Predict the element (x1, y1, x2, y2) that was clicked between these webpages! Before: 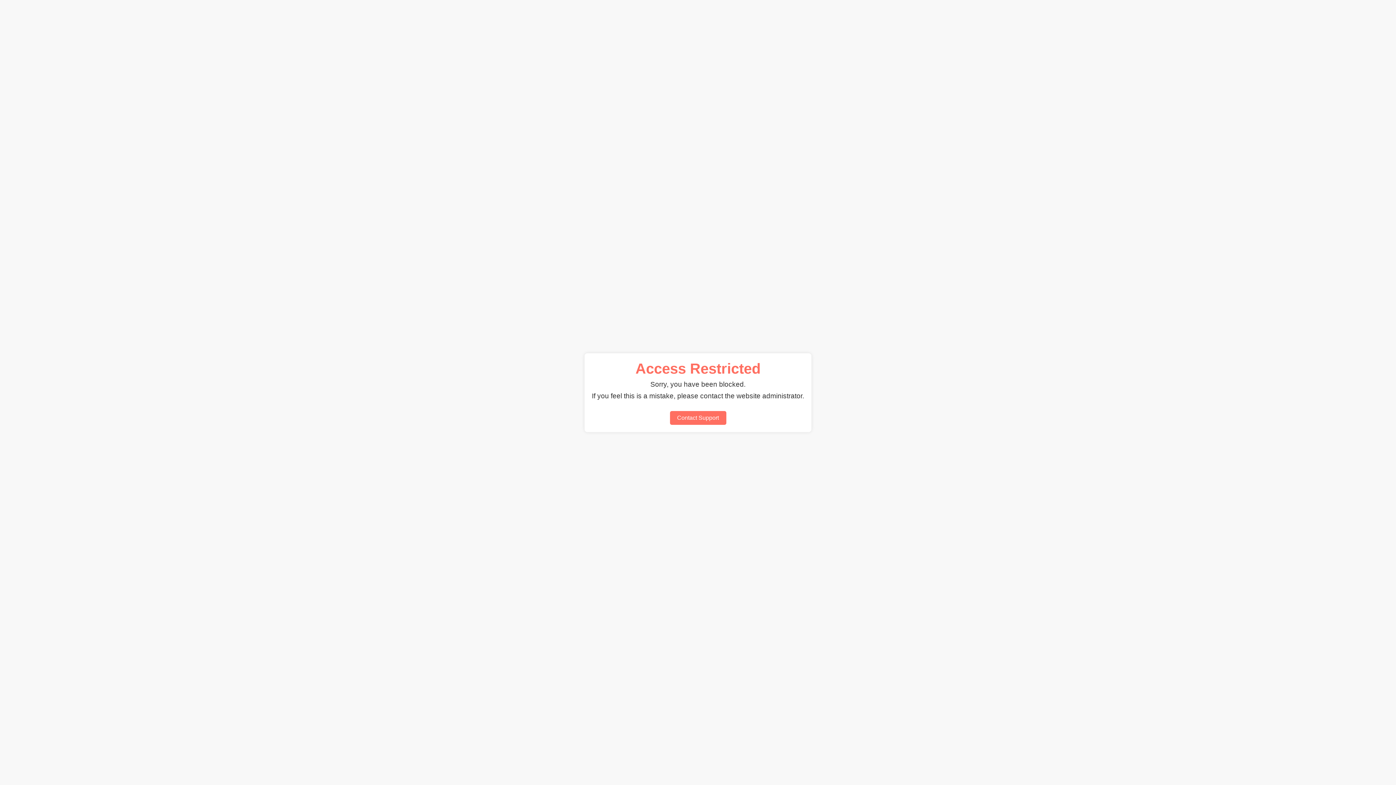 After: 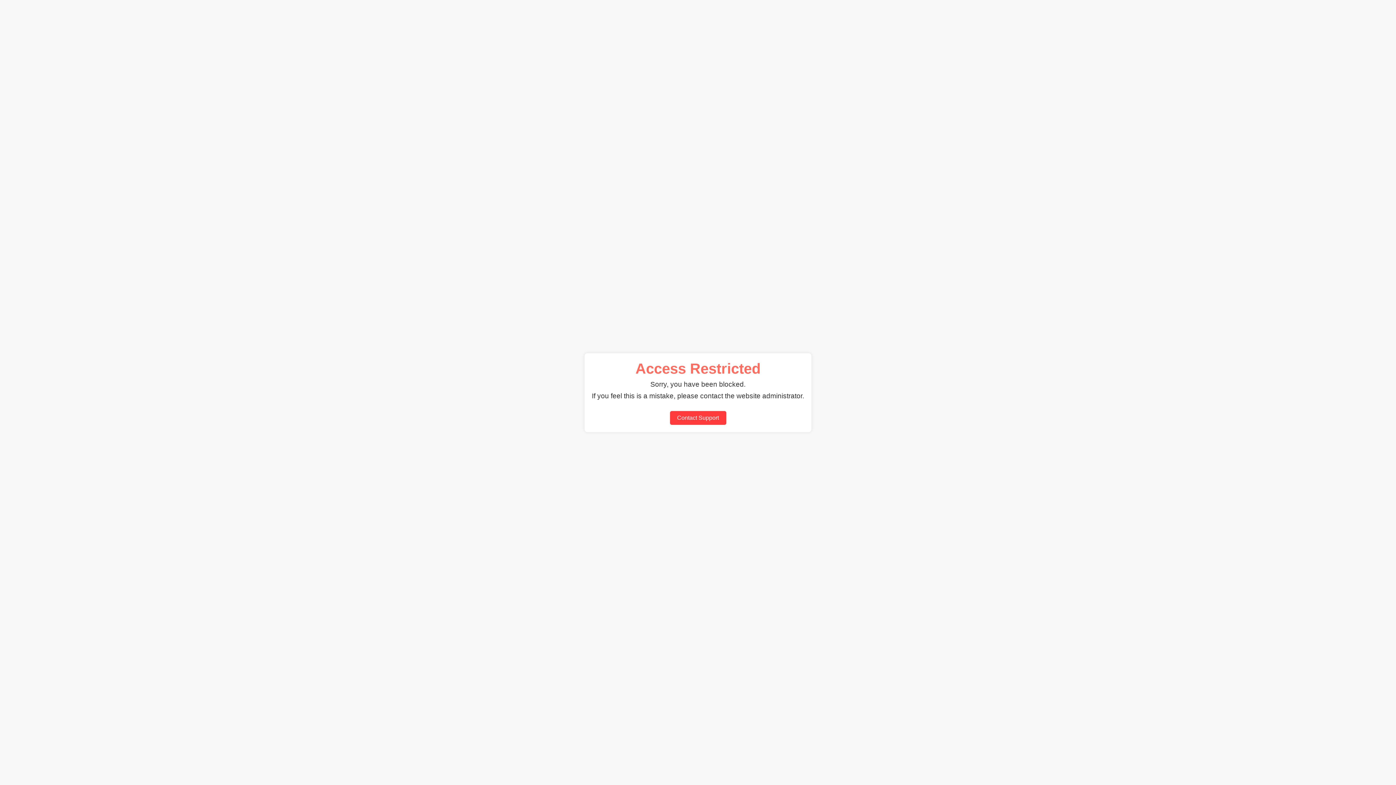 Action: label: Contact Support bbox: (670, 411, 726, 424)